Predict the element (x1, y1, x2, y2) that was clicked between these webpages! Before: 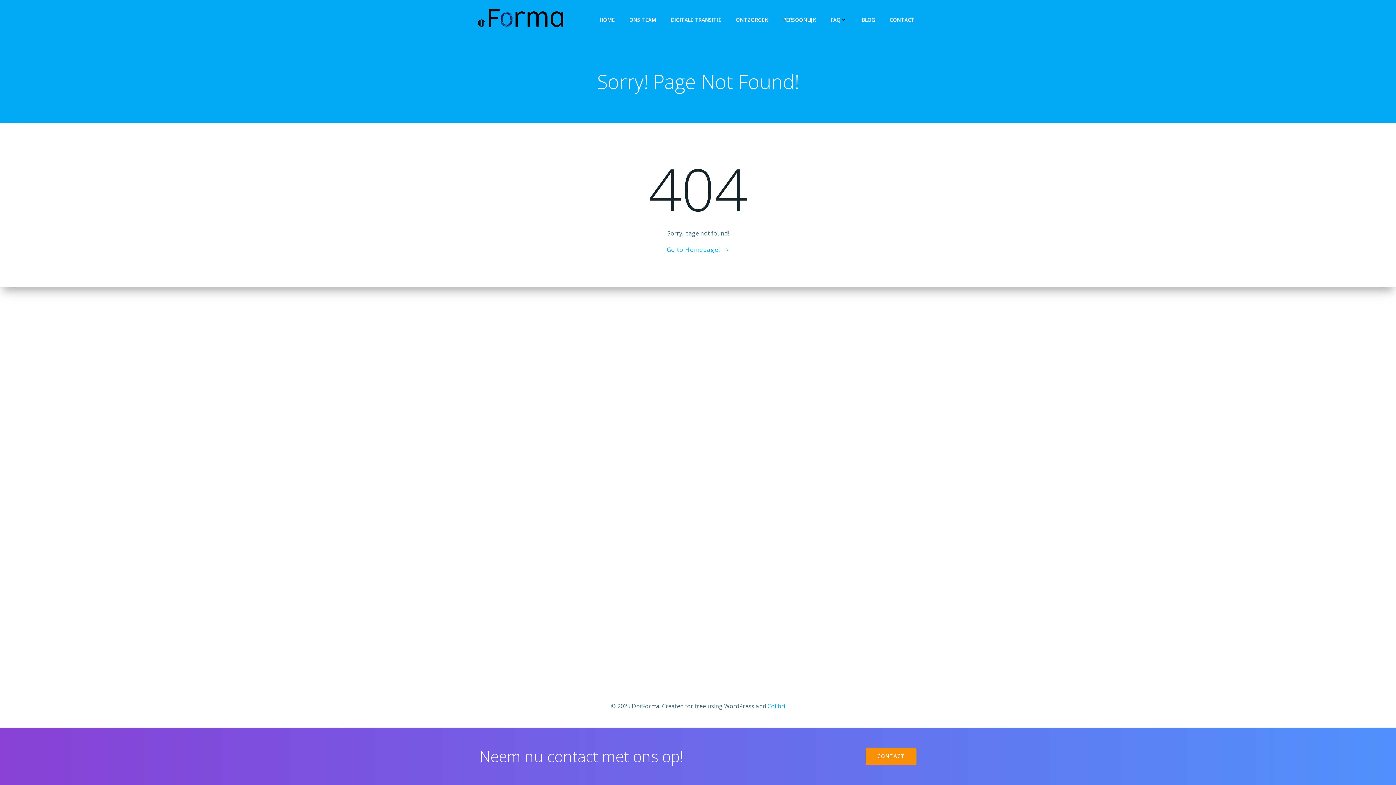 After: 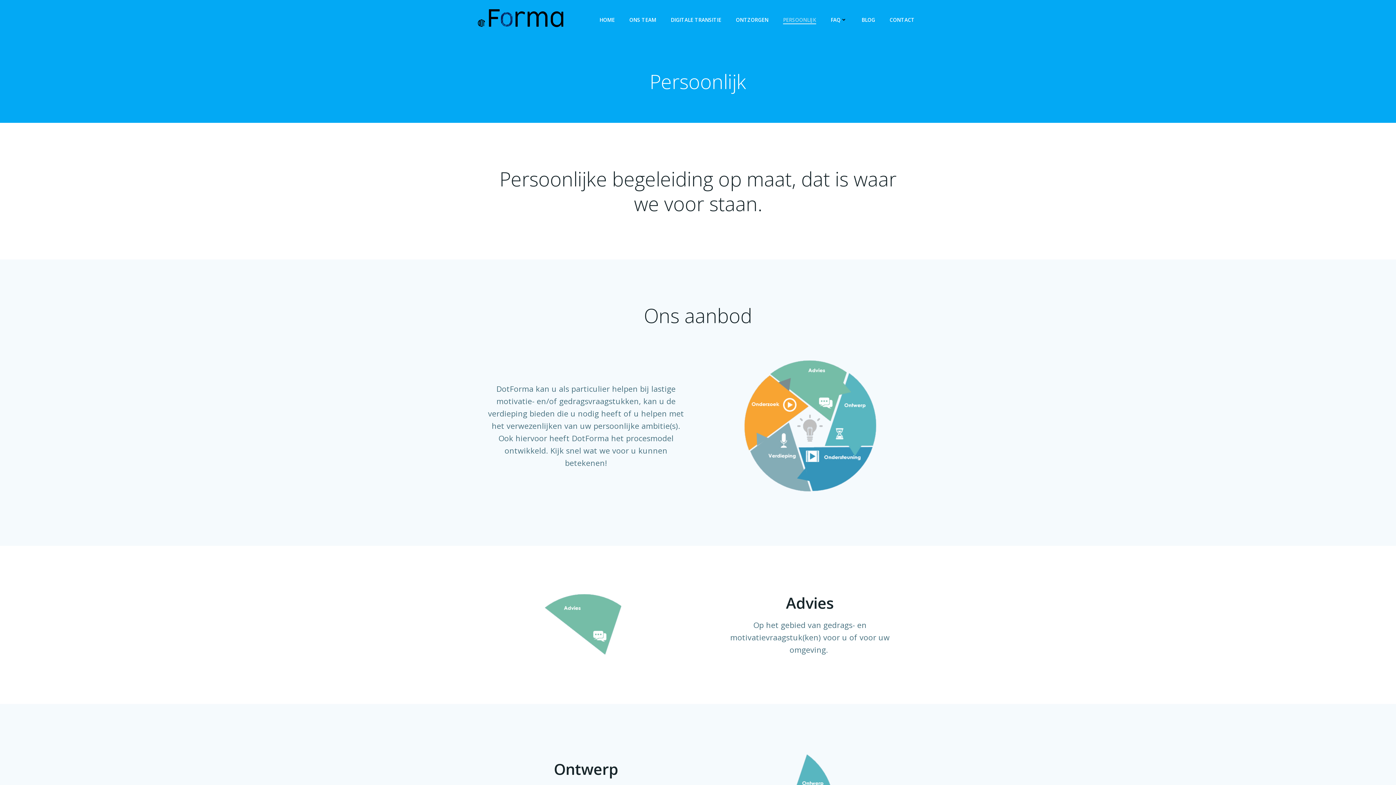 Action: bbox: (783, 16, 816, 23) label: PERSOONLIJK